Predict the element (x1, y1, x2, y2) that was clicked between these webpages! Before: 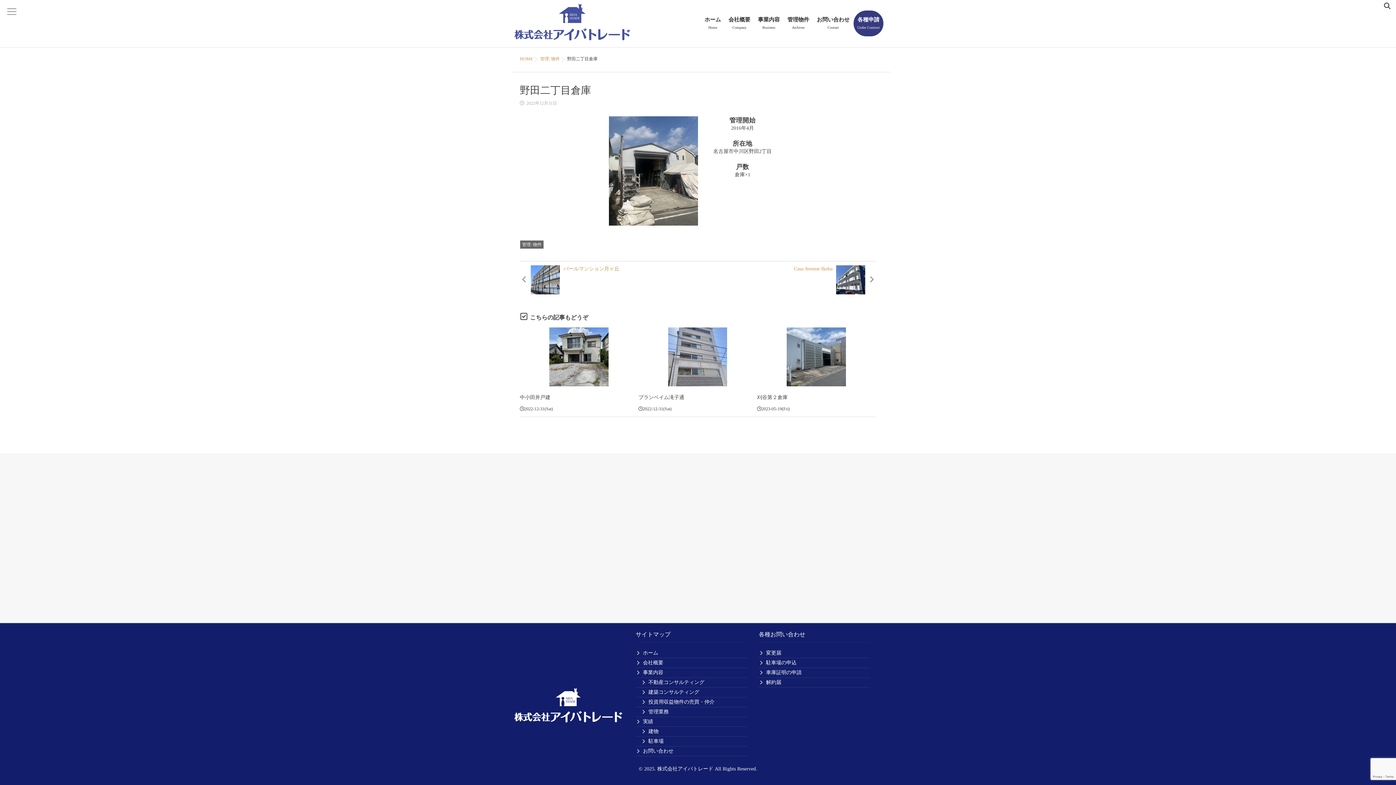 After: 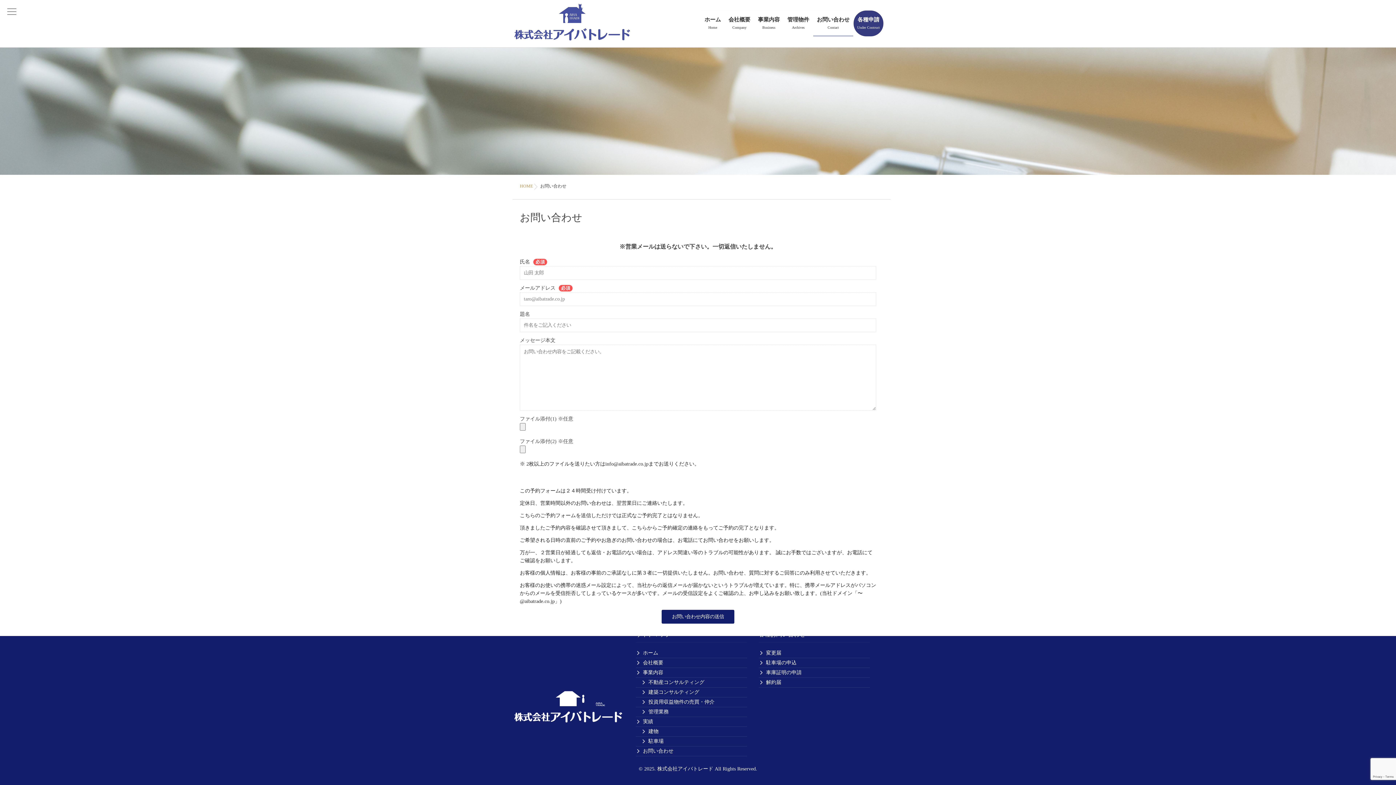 Action: bbox: (635, 746, 747, 756) label: お問い合わせ